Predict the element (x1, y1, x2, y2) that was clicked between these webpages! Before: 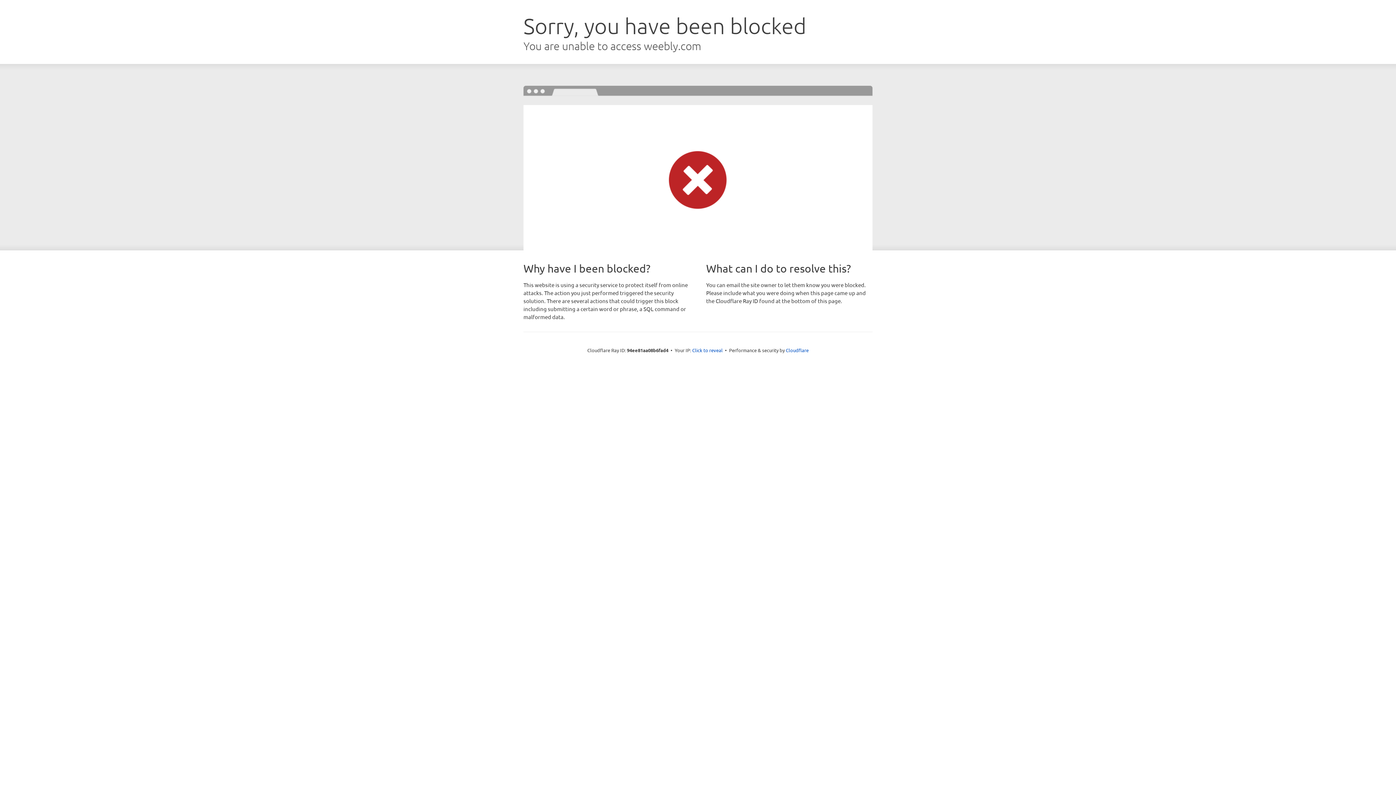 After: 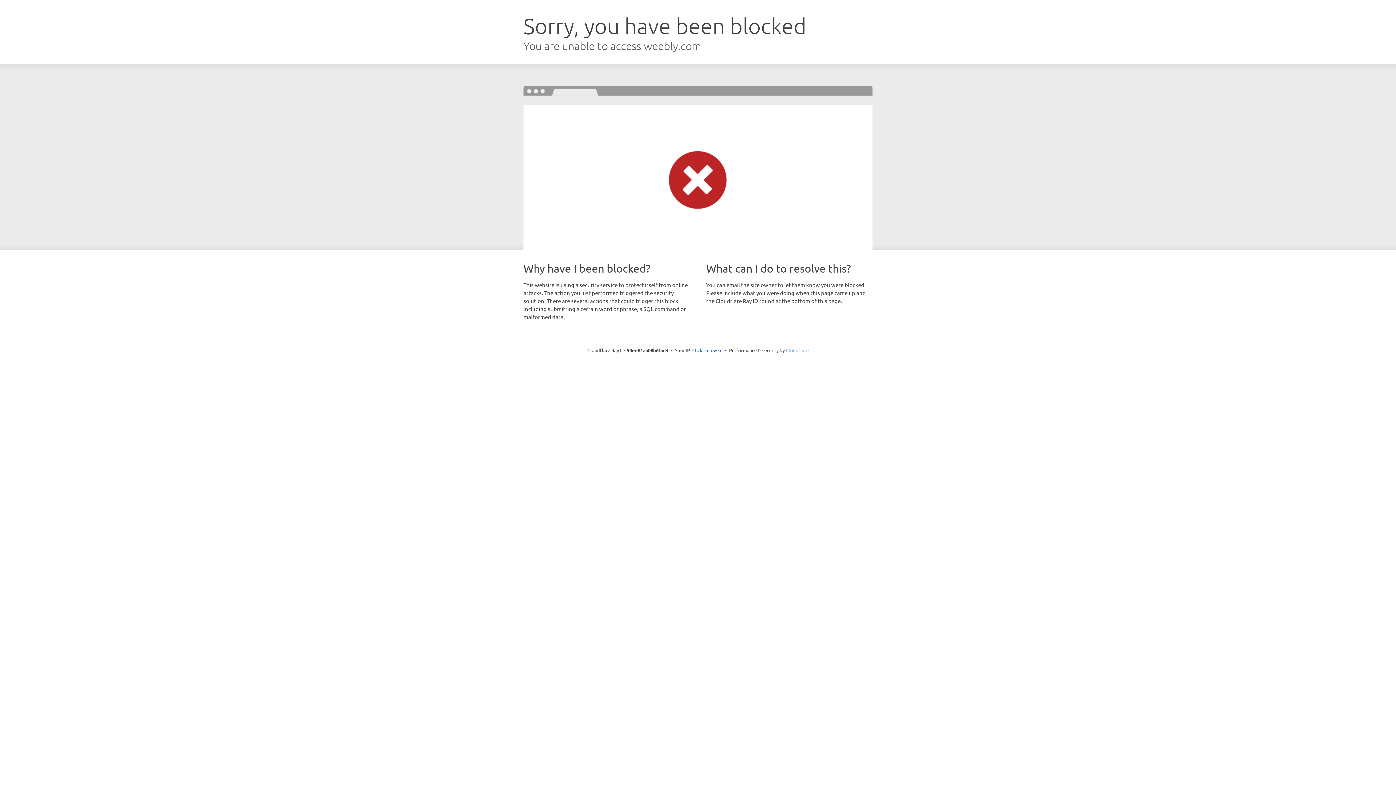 Action: label: Cloudflare bbox: (786, 347, 808, 353)